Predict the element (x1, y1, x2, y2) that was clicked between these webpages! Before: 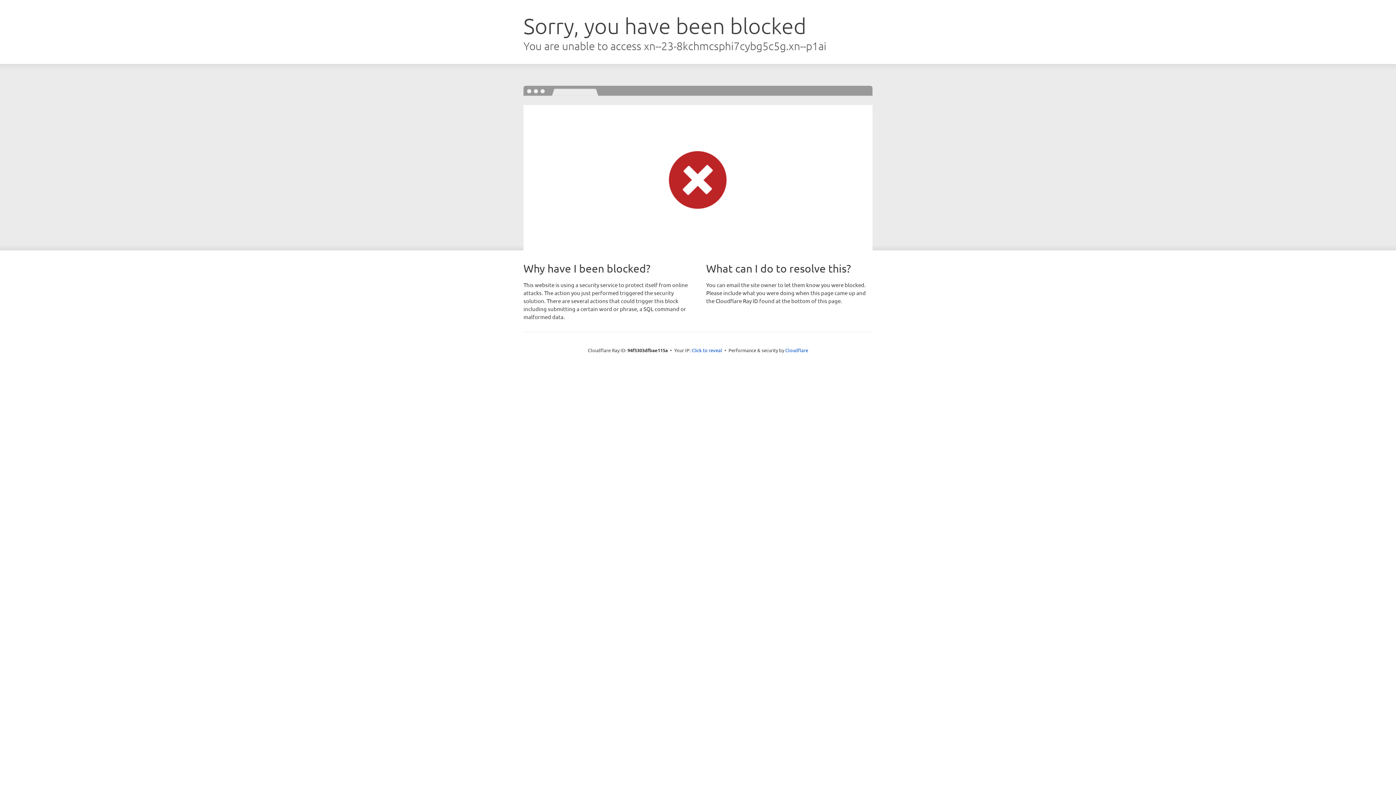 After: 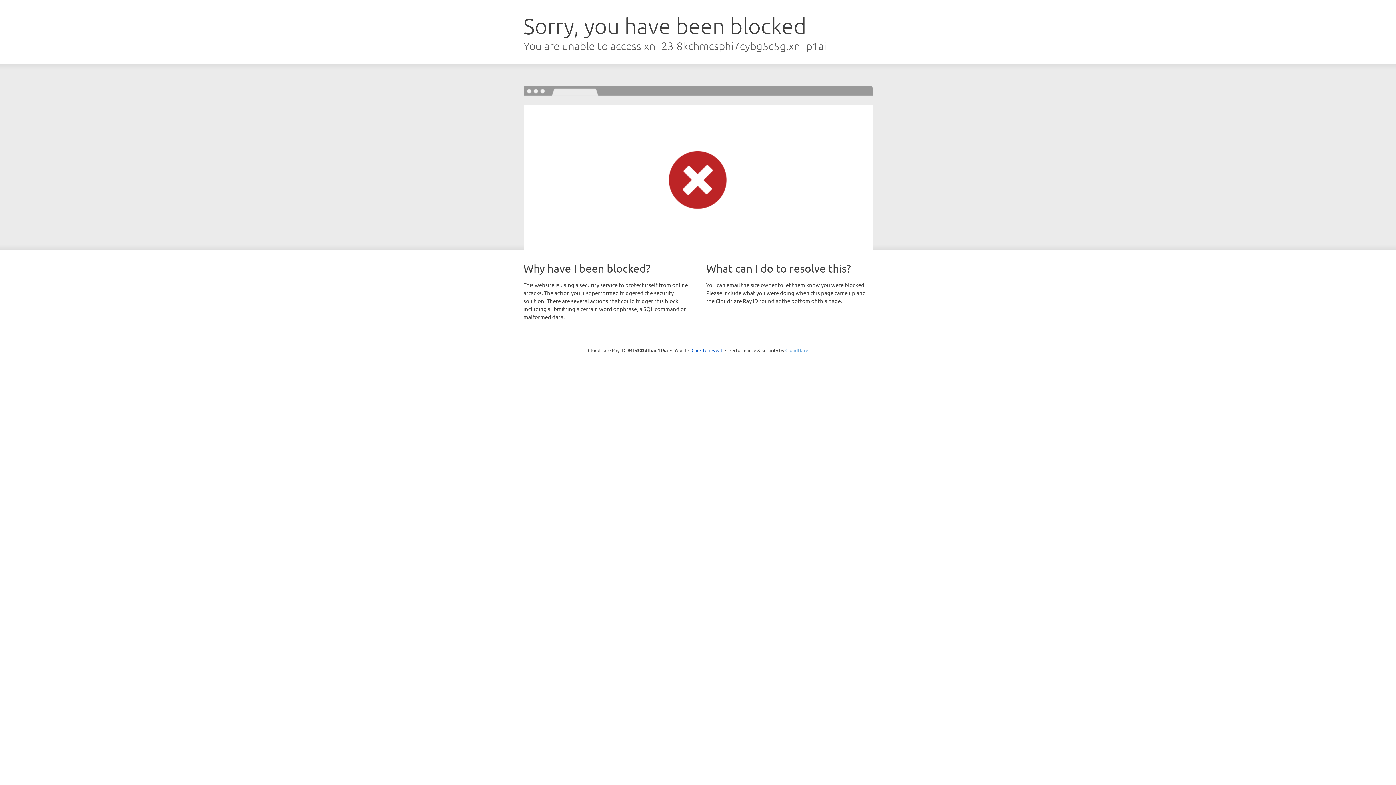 Action: label: Cloudflare bbox: (785, 347, 808, 353)